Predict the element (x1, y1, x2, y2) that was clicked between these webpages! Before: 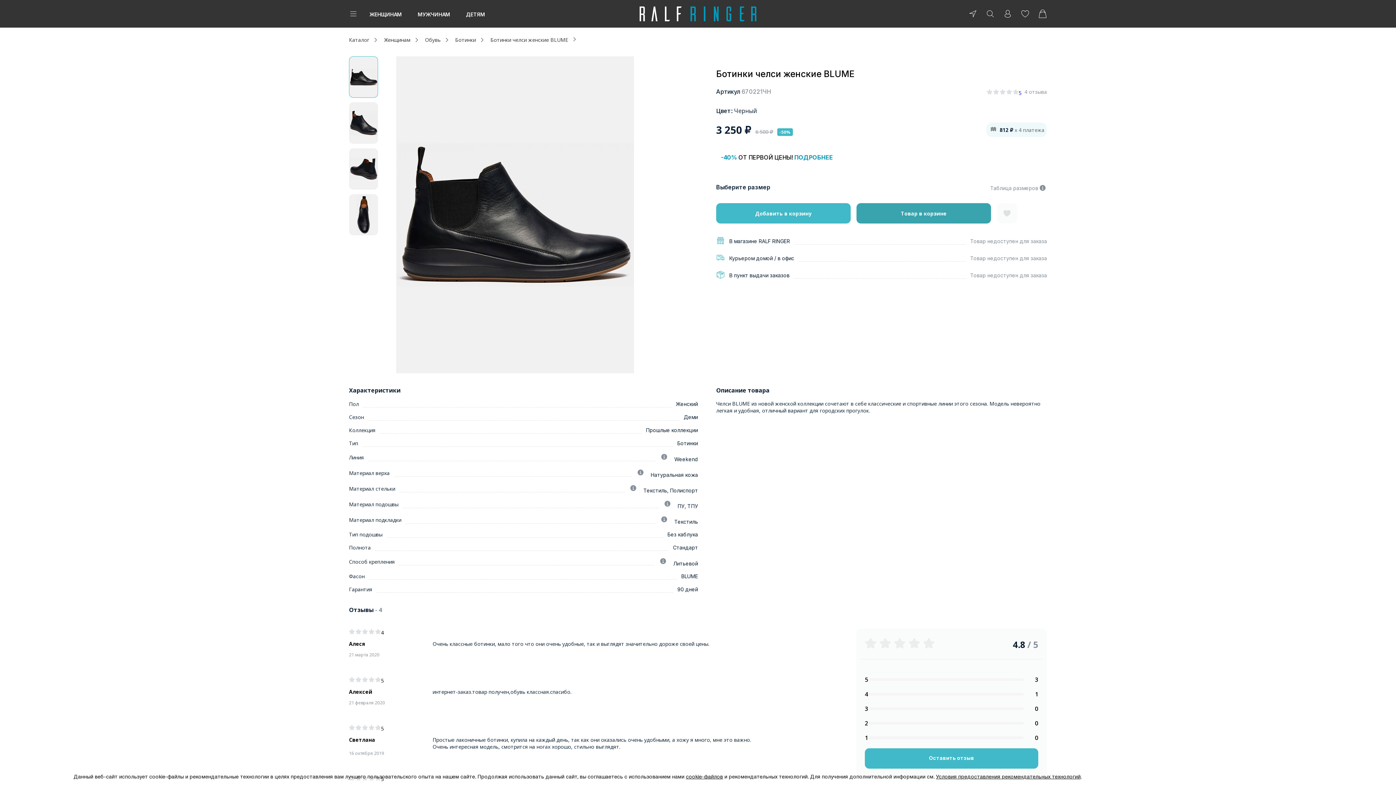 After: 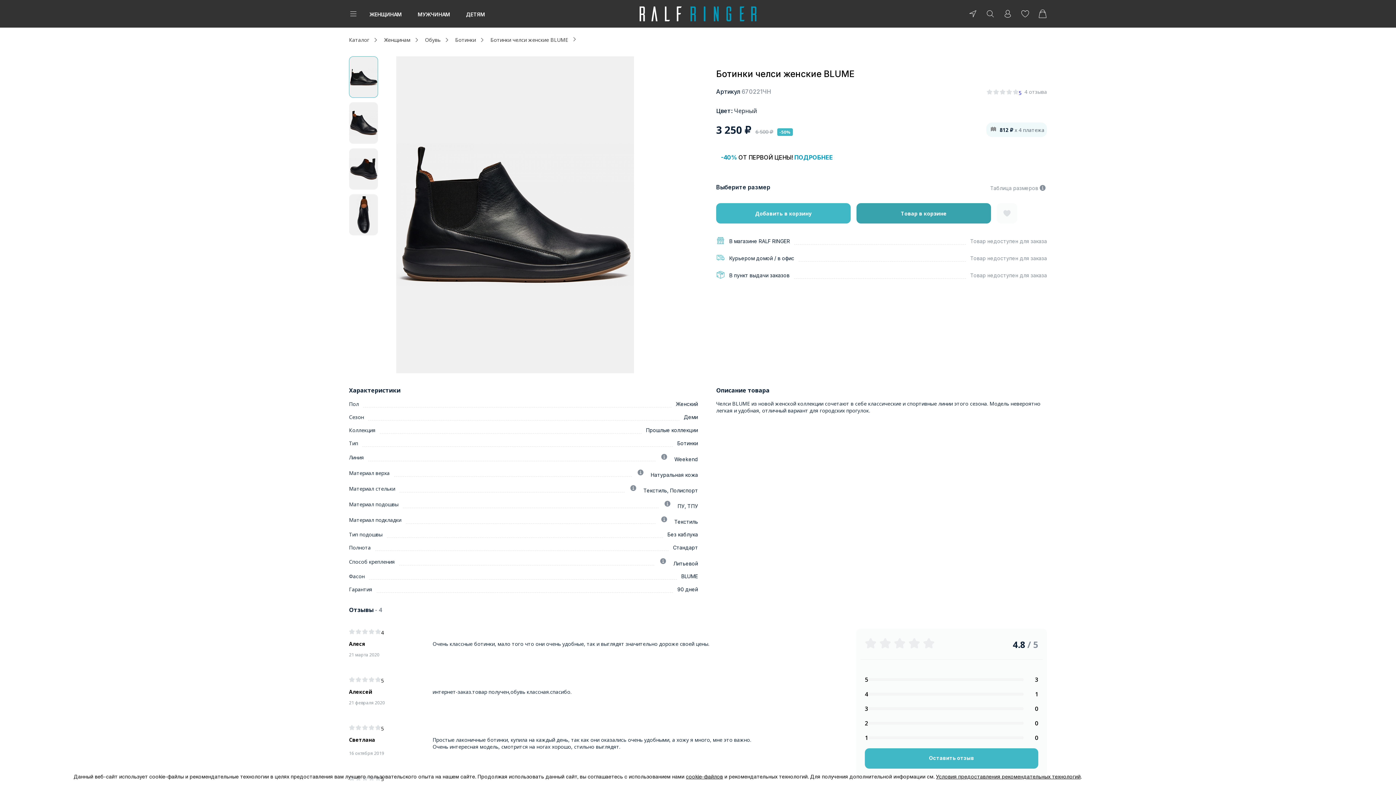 Action: bbox: (1220, 774, 1242, 780) label: Принять